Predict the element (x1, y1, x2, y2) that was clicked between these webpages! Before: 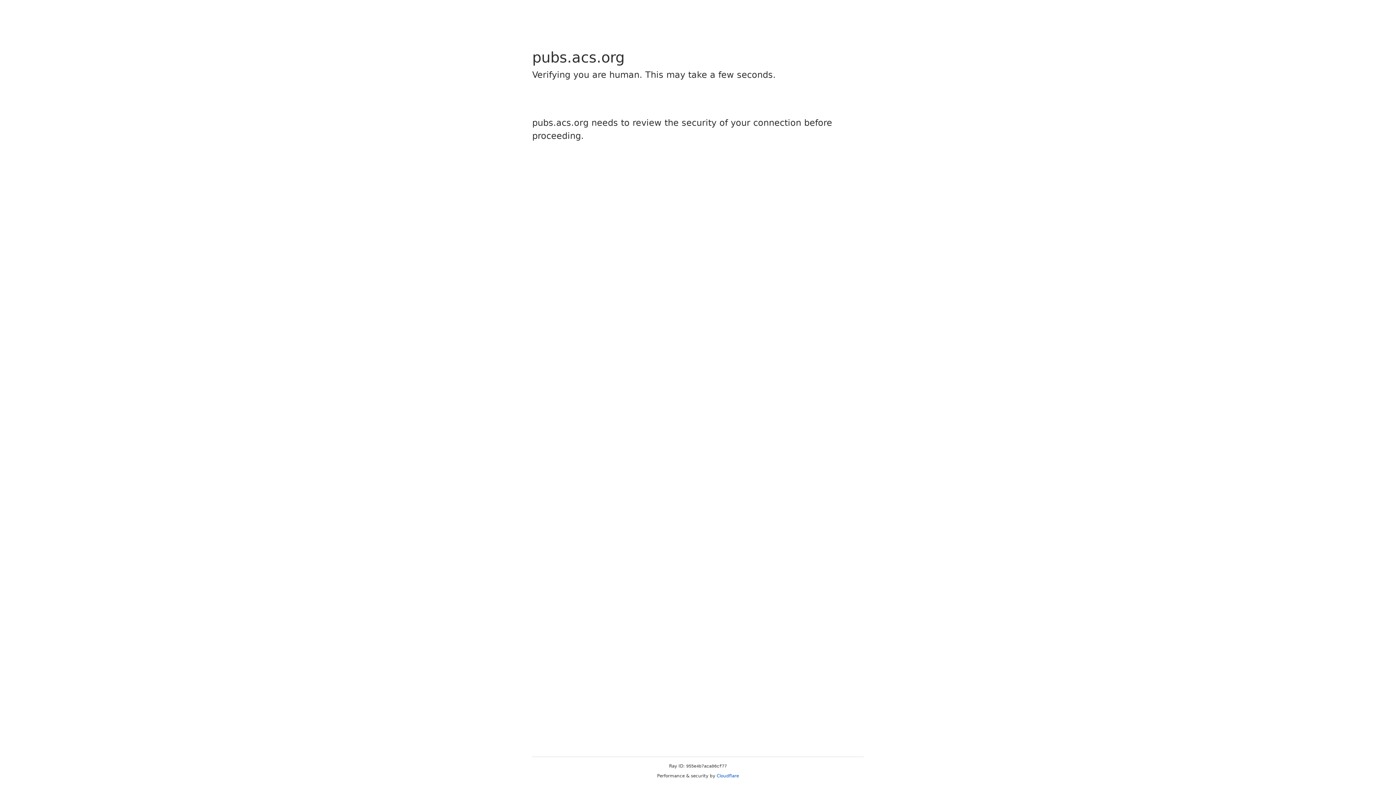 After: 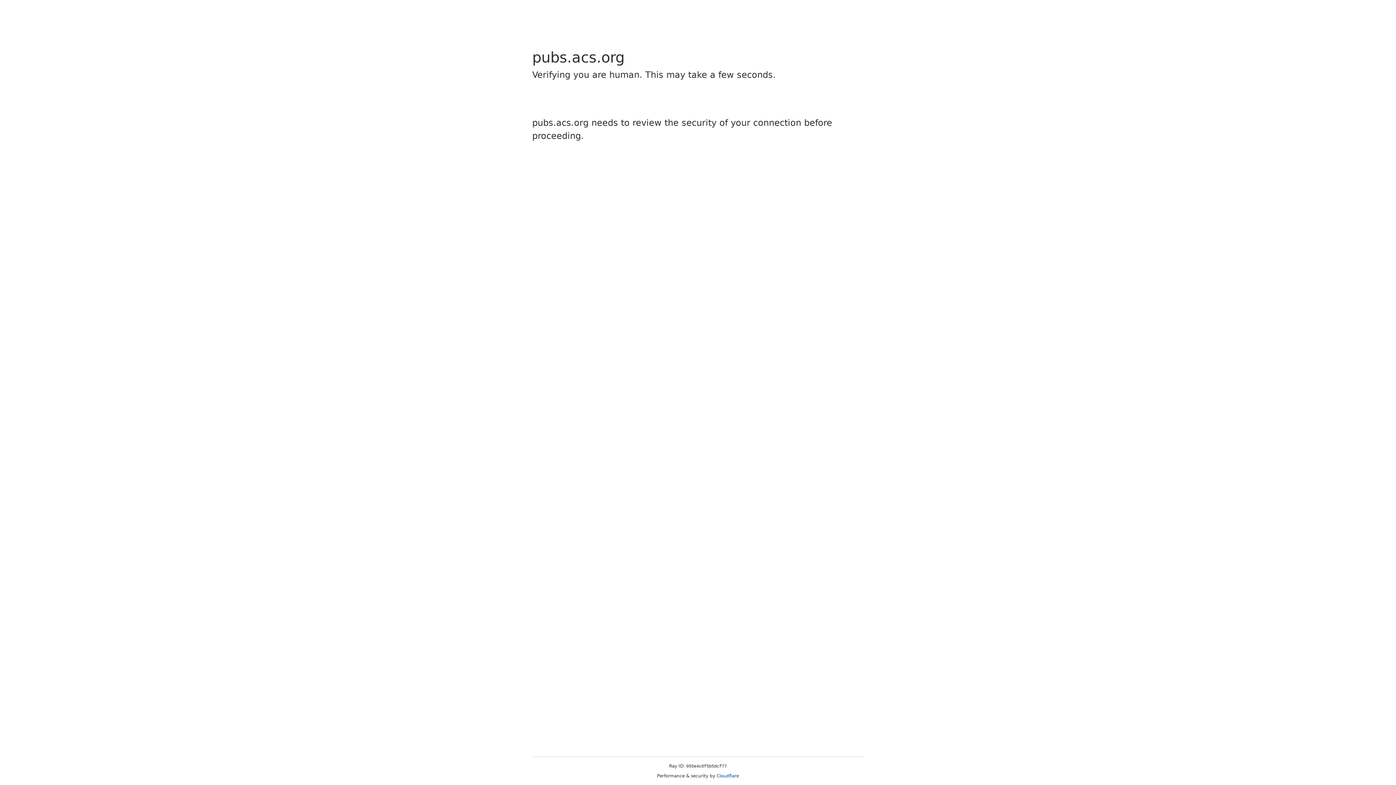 Action: label: Cloudflare bbox: (716, 773, 739, 778)